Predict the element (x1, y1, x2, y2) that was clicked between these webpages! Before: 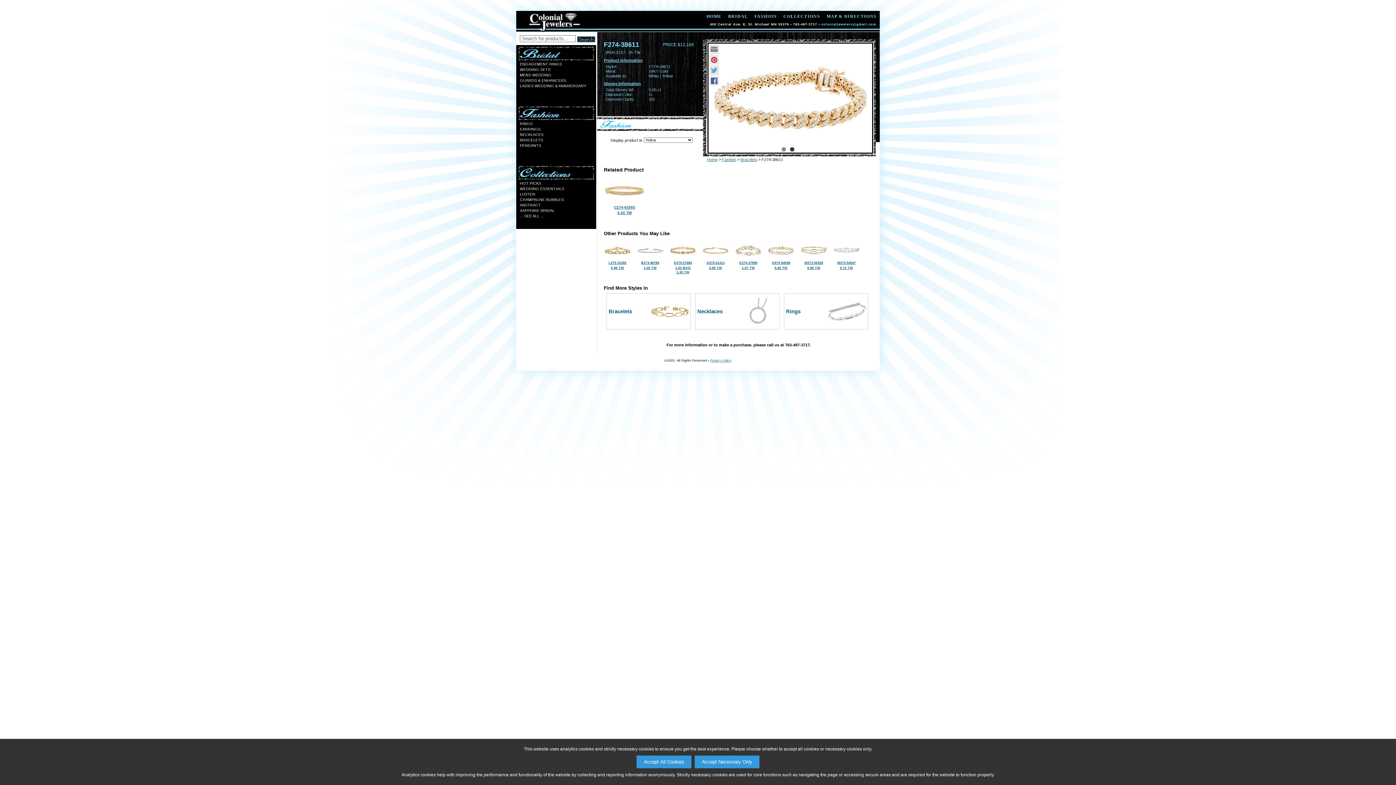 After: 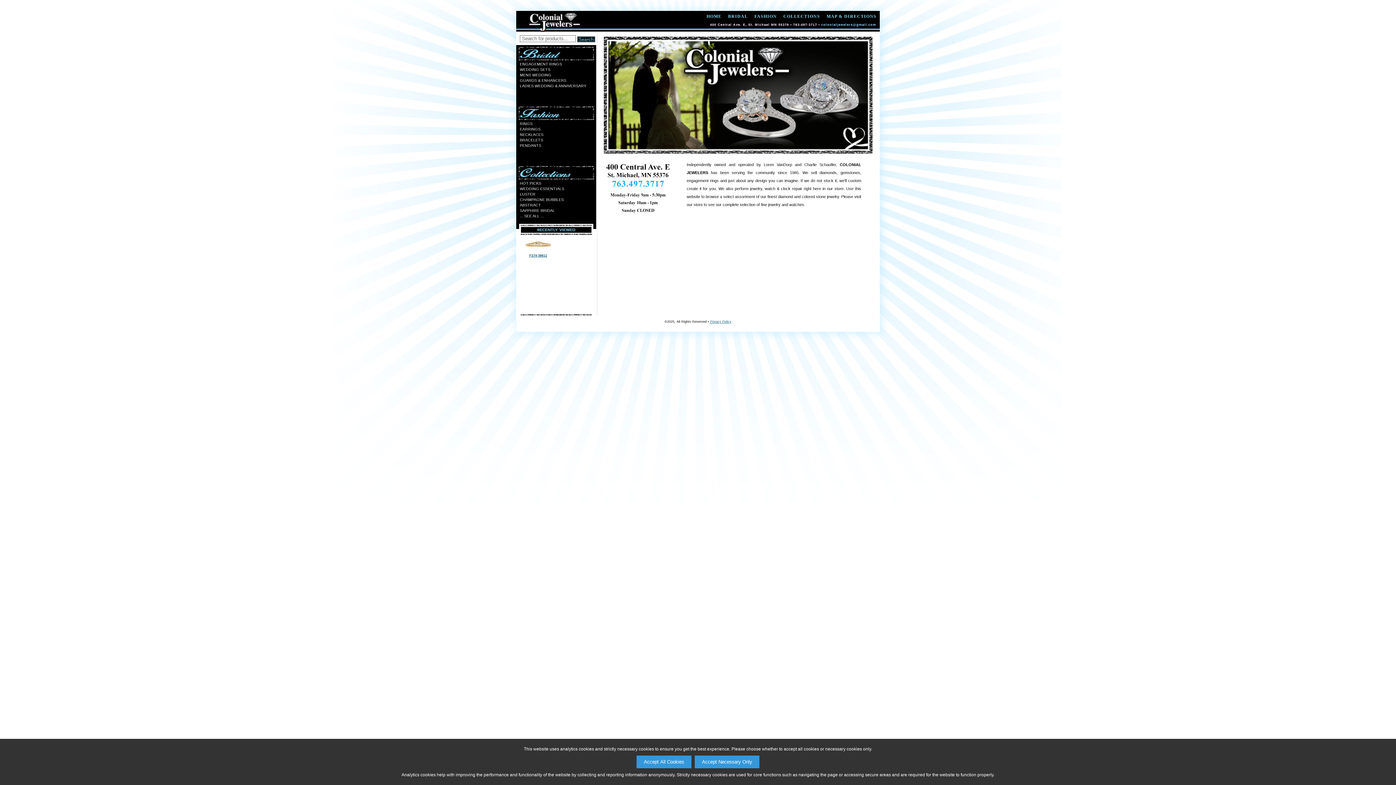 Action: label: Home bbox: (707, 157, 717, 161)